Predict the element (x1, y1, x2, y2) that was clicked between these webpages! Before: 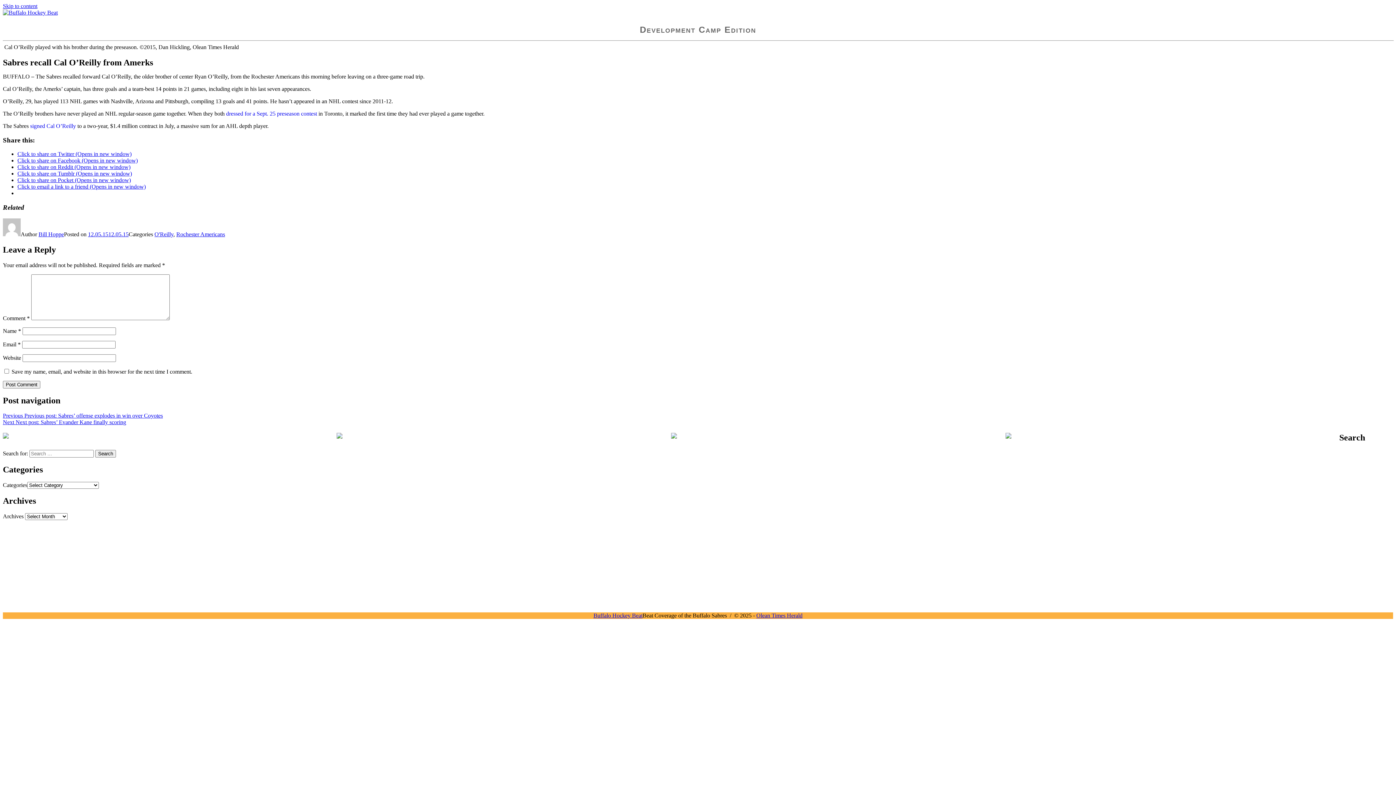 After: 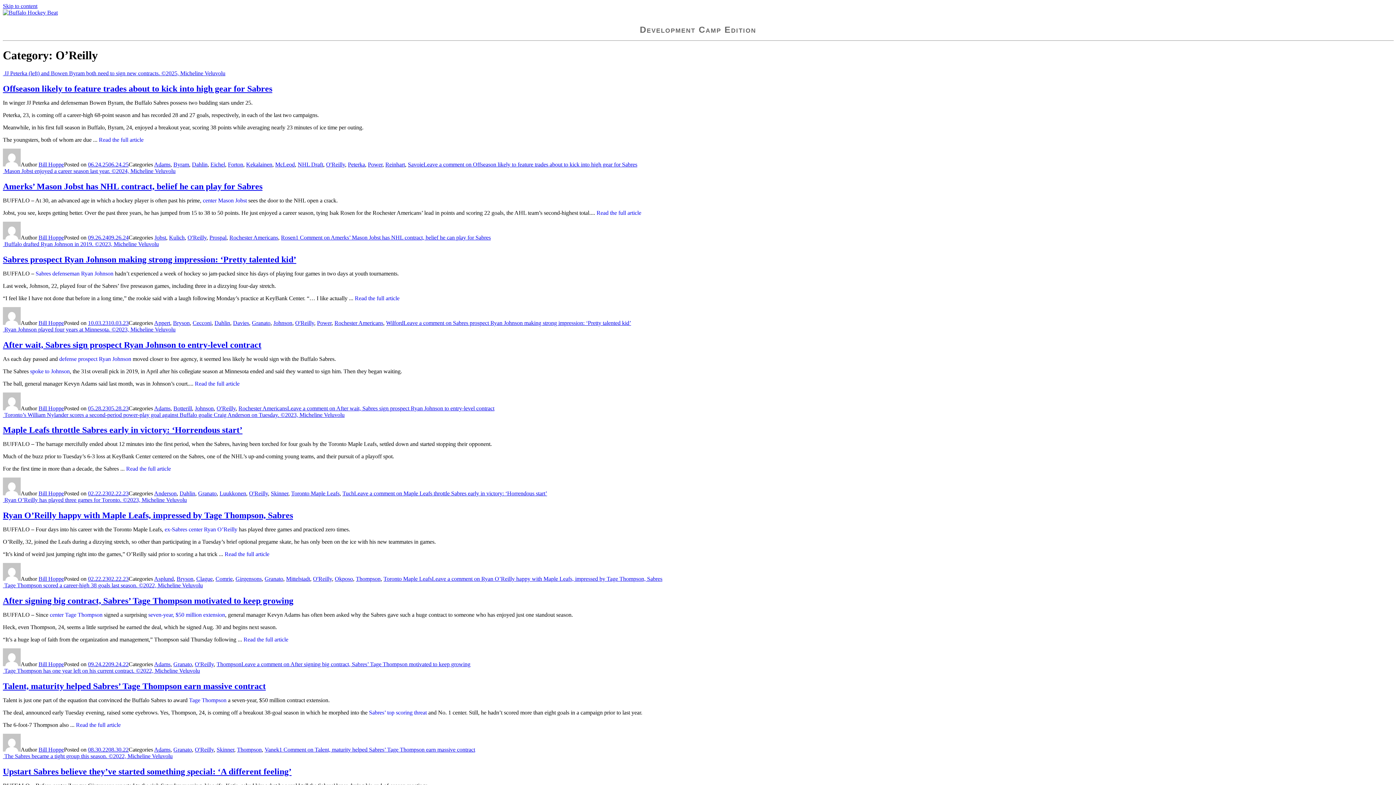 Action: label: O'Reilly bbox: (154, 231, 173, 237)